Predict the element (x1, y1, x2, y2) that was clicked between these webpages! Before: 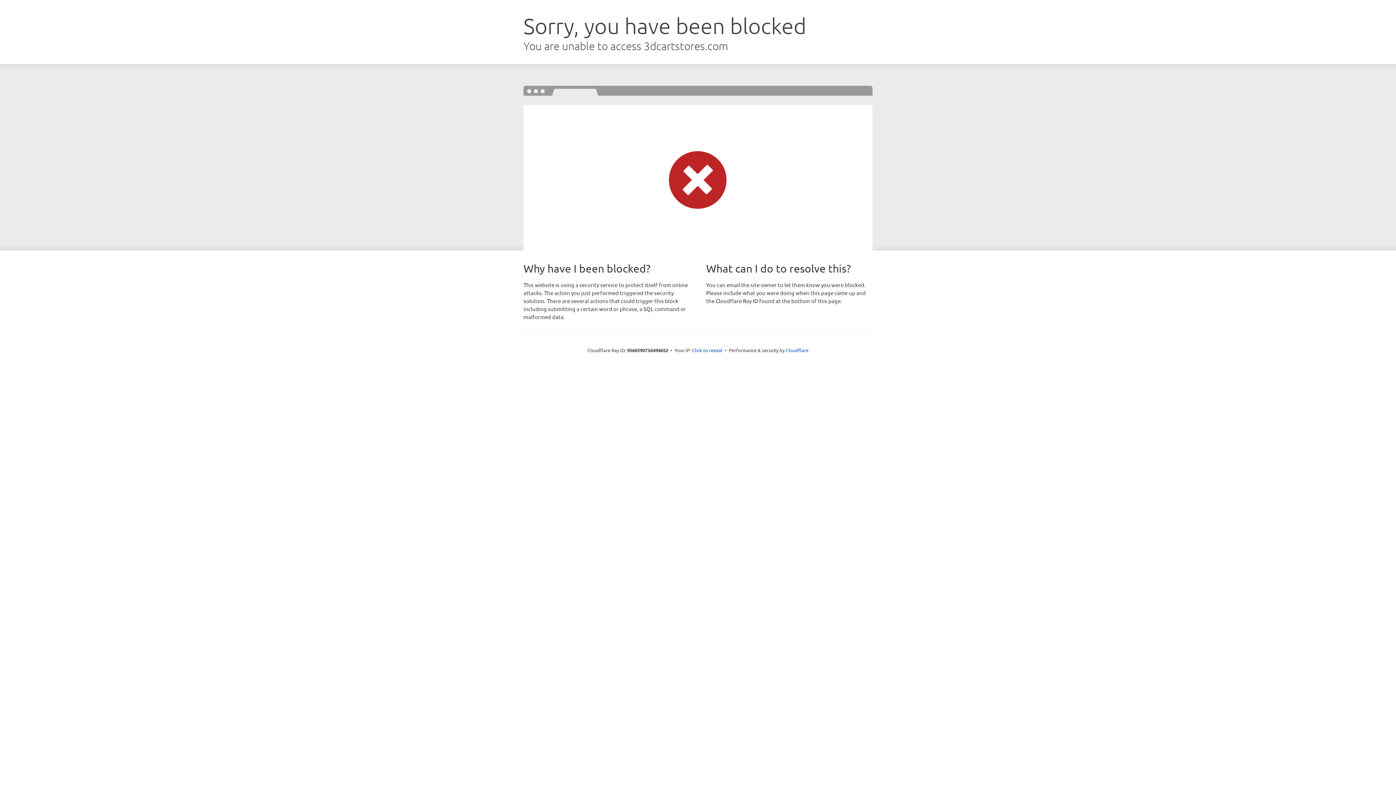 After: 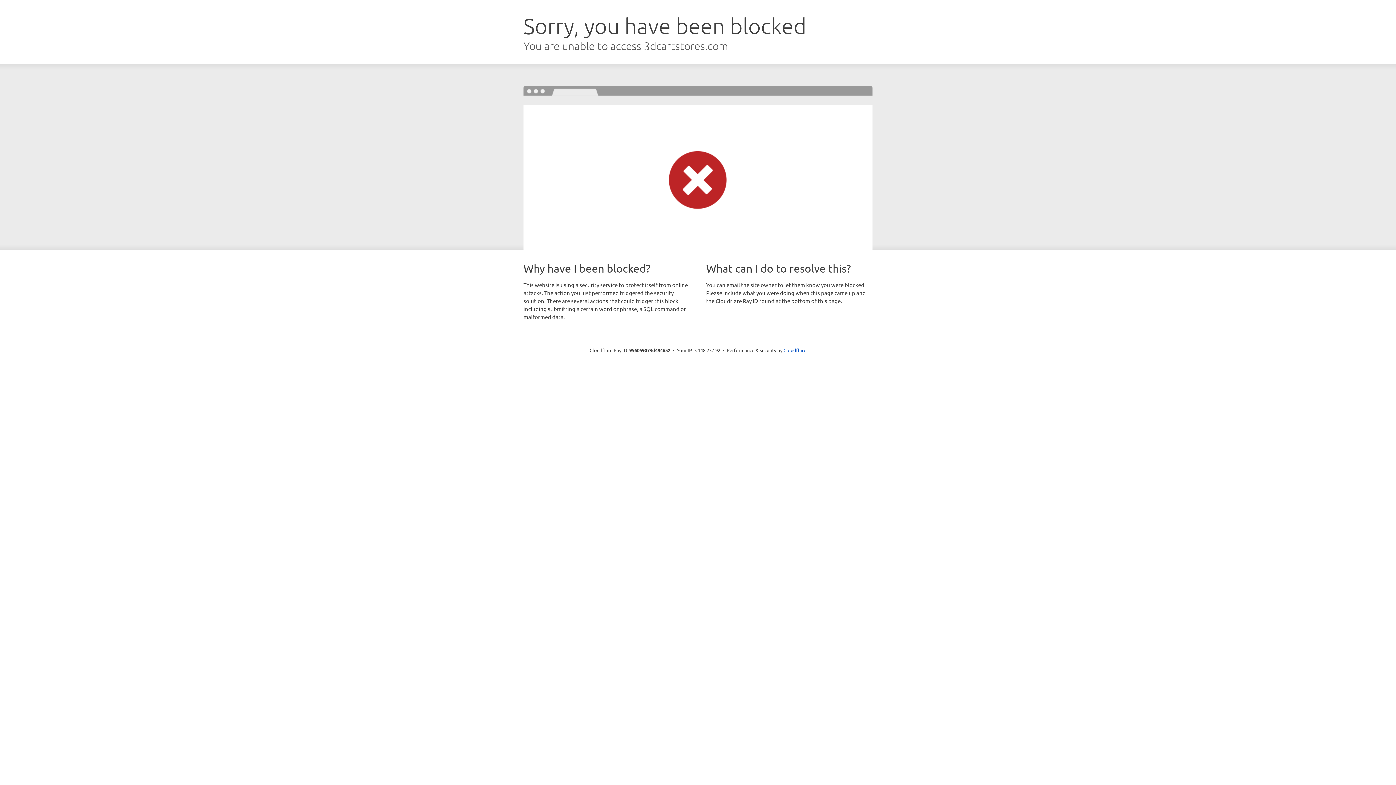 Action: bbox: (692, 346, 722, 353) label: Click to reveal